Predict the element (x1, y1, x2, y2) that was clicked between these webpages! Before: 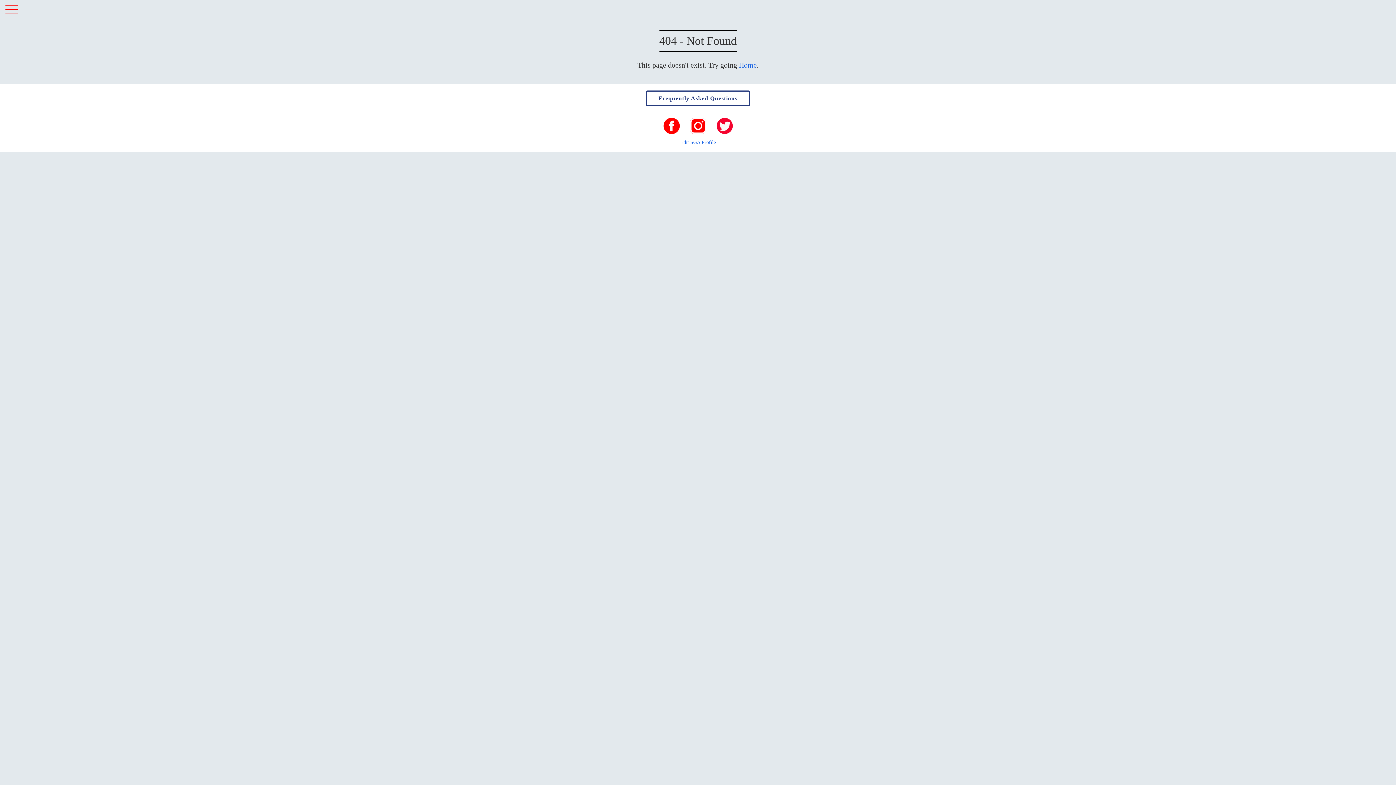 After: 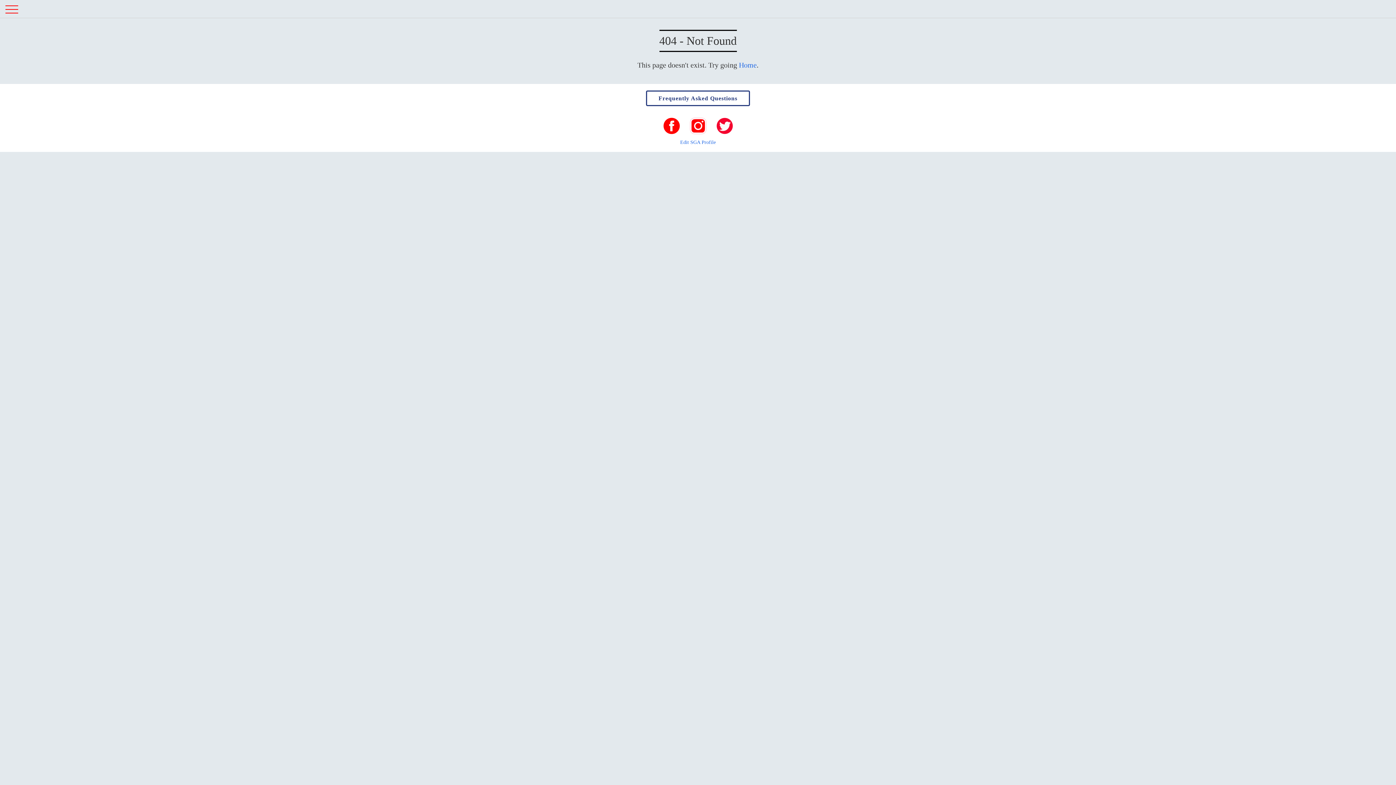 Action: bbox: (685, 122, 710, 128)